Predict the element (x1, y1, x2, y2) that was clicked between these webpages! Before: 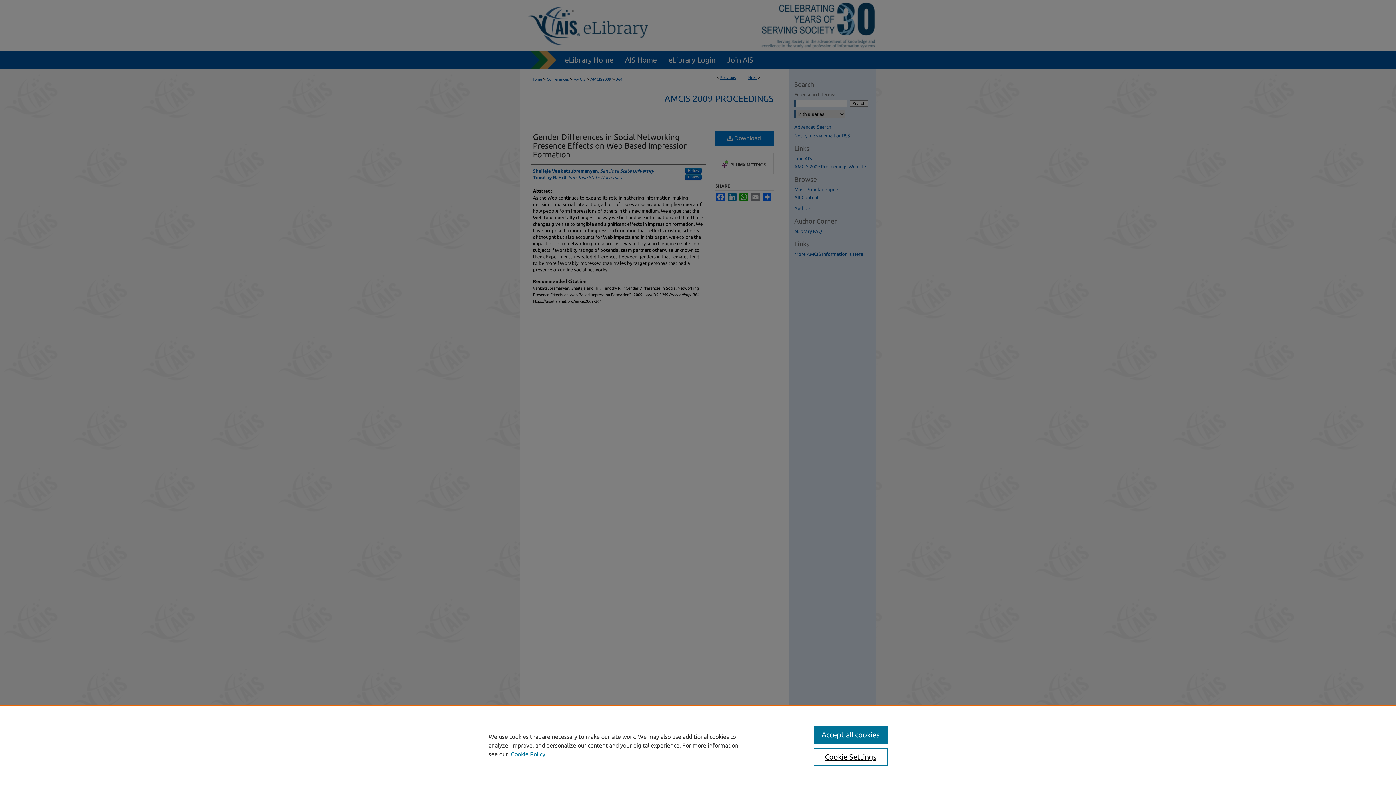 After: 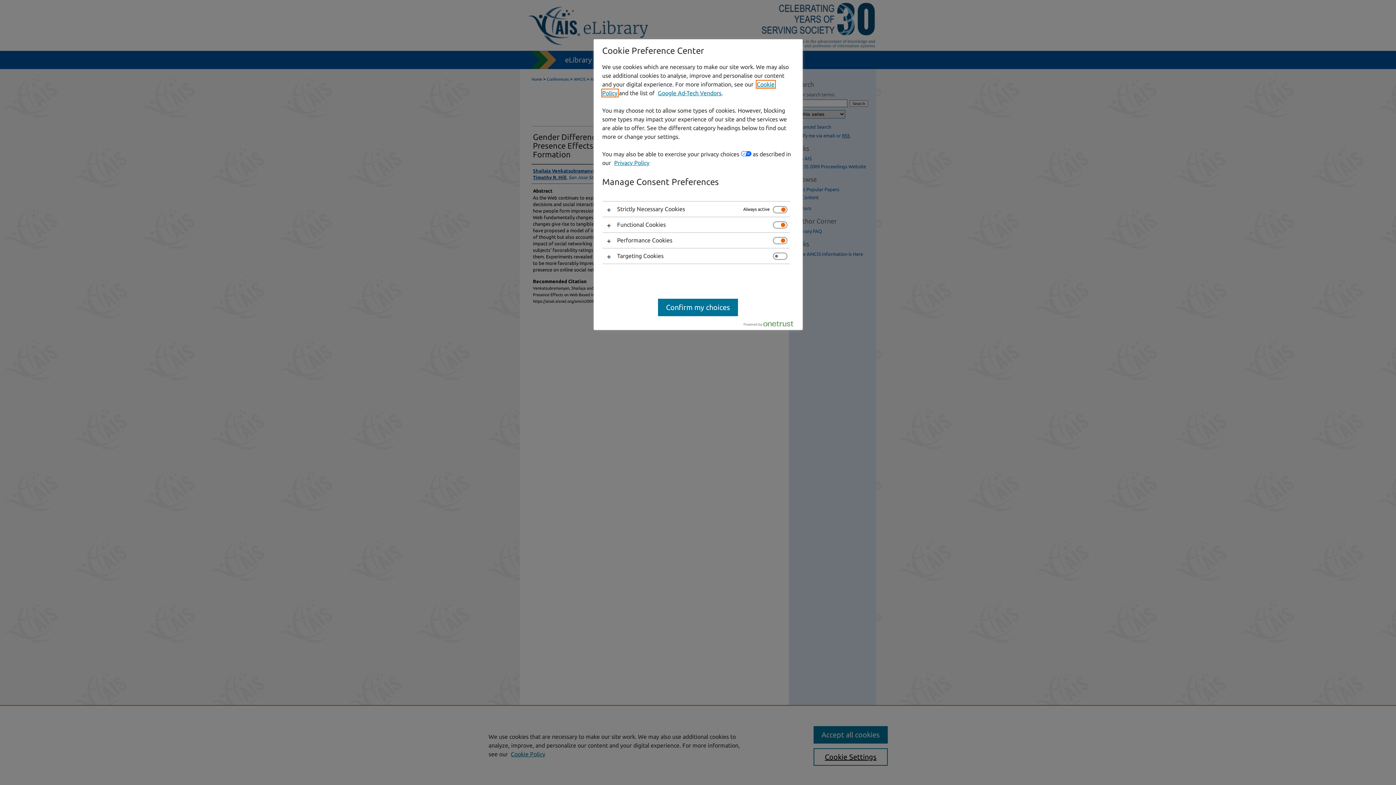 Action: bbox: (813, 748, 887, 766) label: Cookie Settings